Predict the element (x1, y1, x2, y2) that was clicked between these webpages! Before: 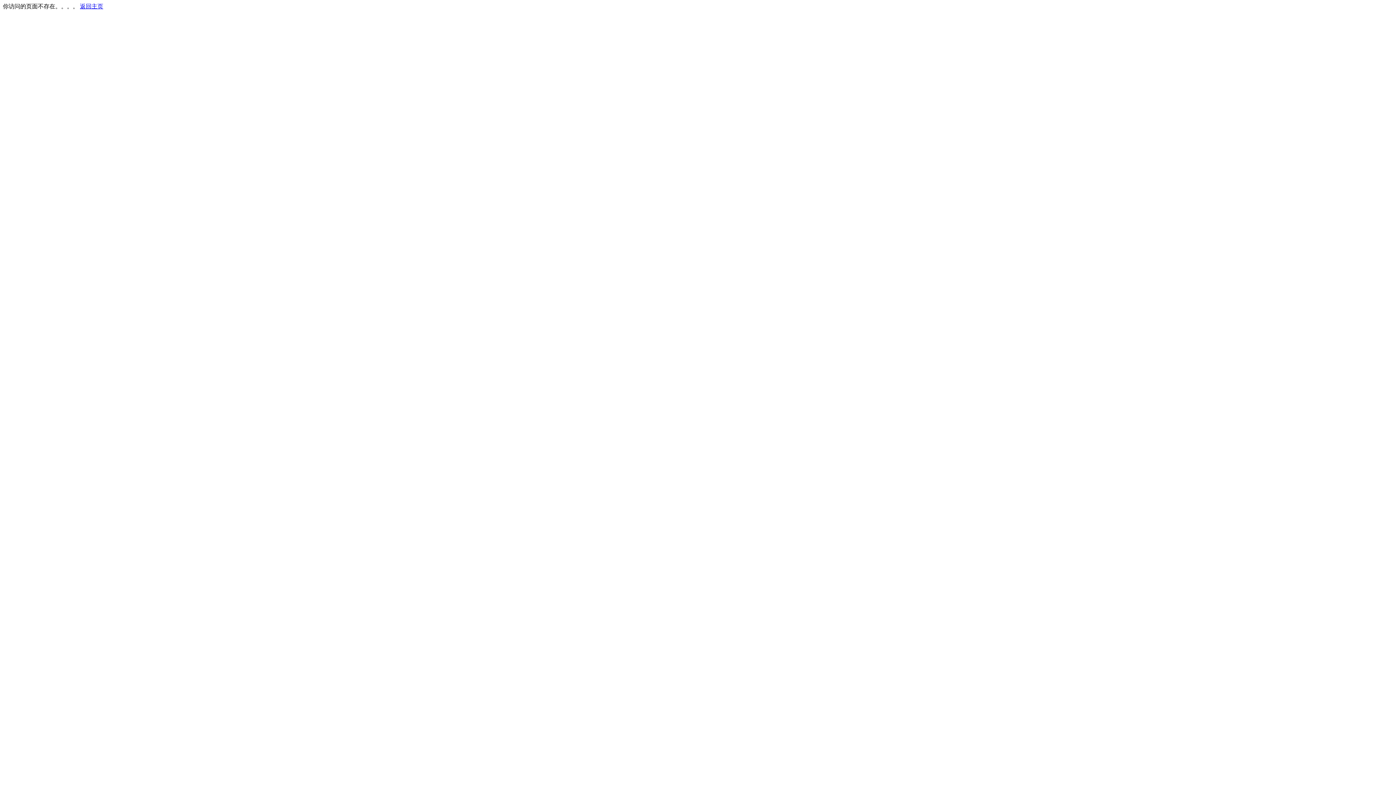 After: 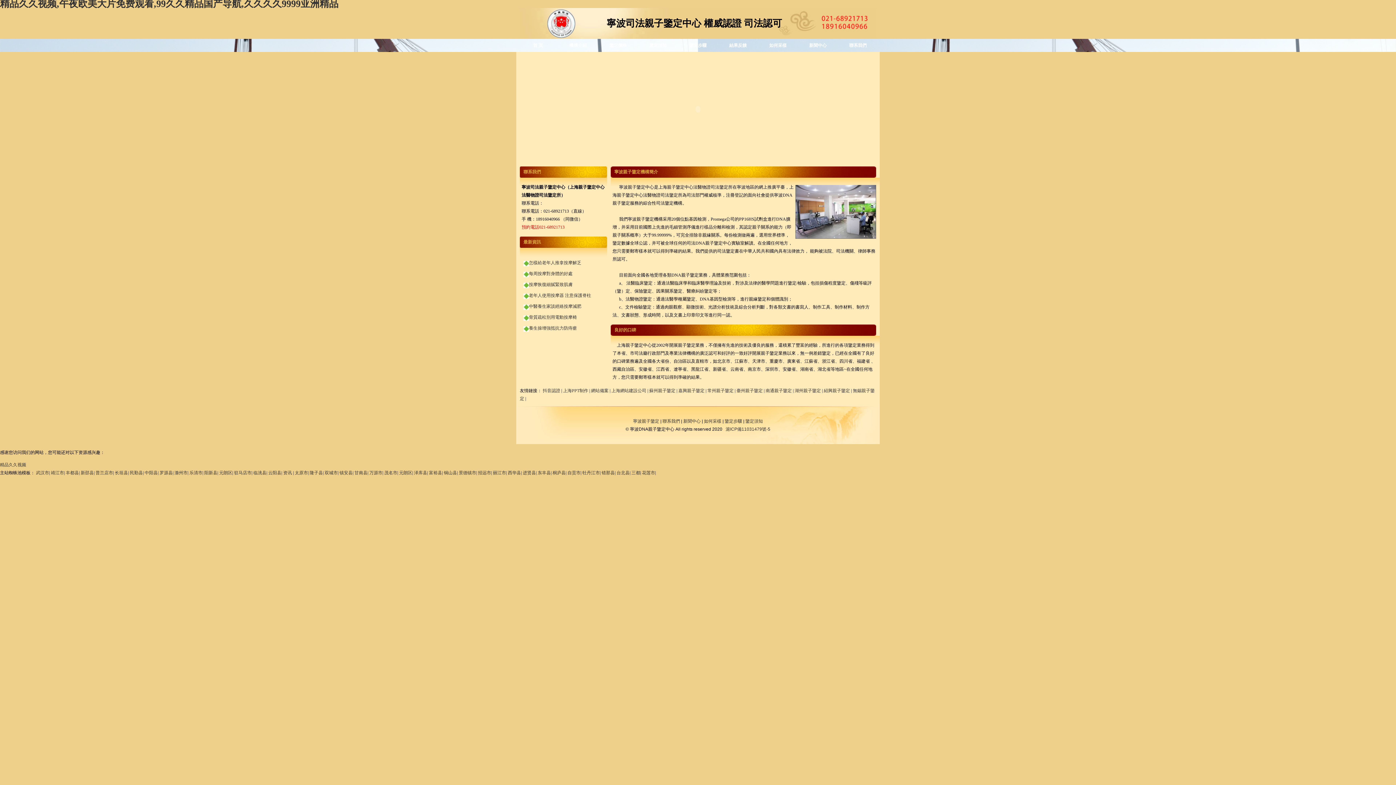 Action: label: 返回主页 bbox: (80, 3, 103, 9)